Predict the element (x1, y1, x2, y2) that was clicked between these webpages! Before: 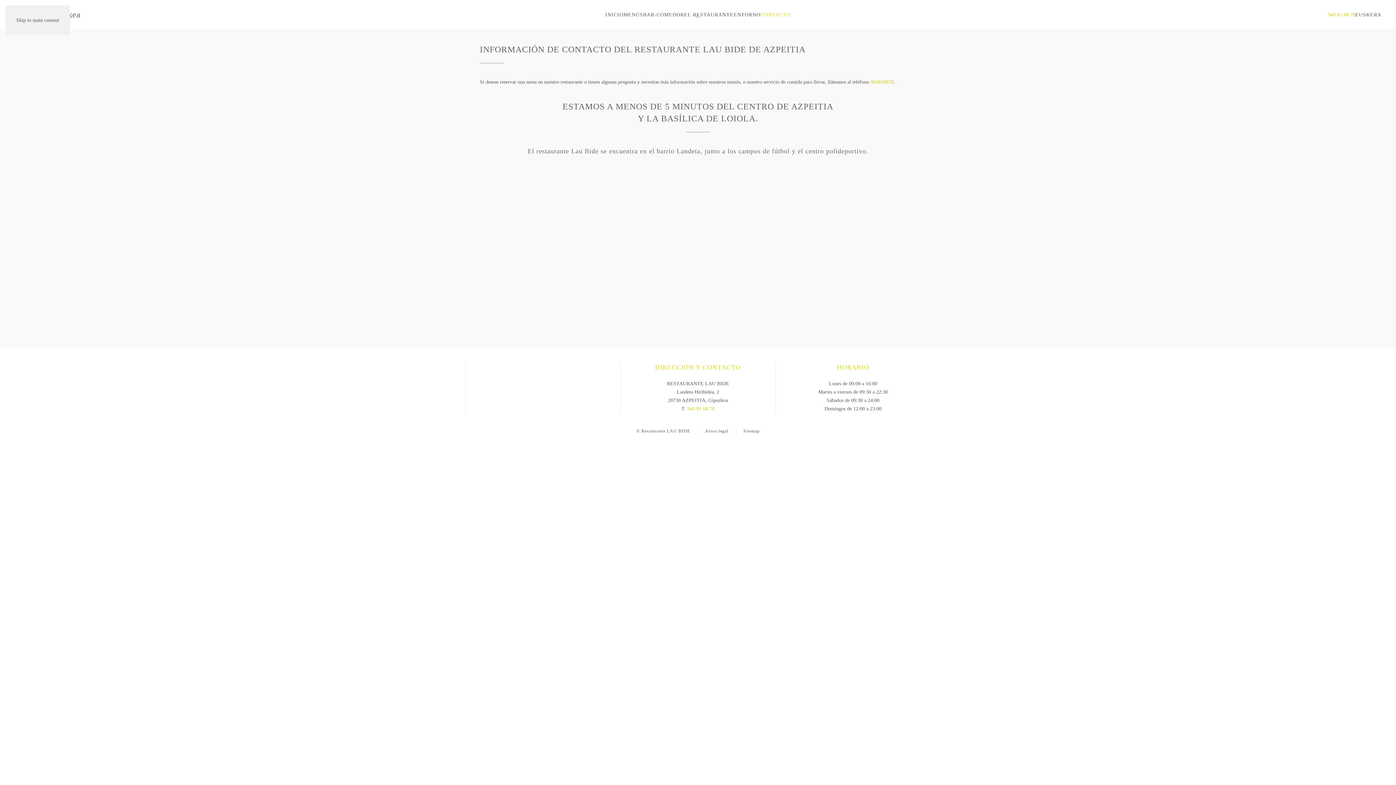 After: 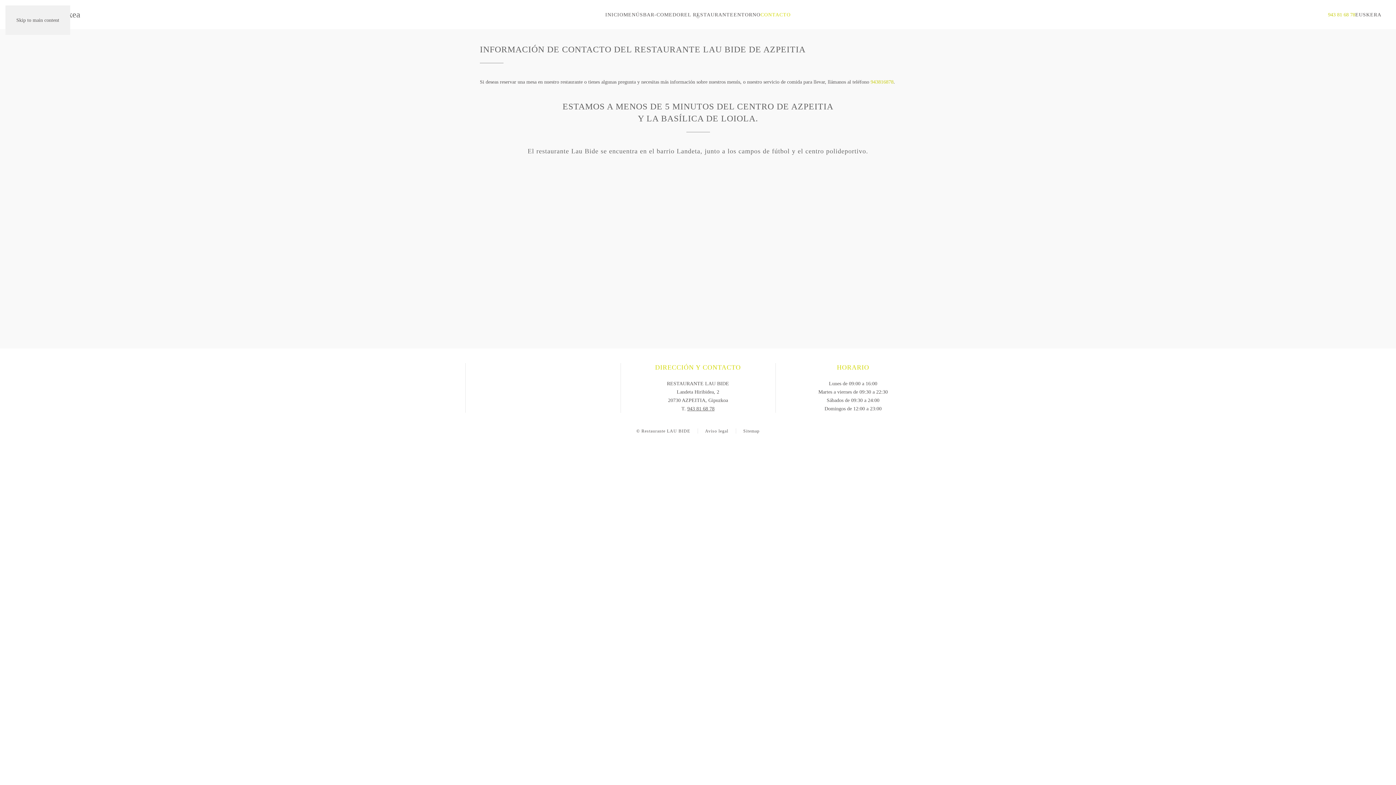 Action: bbox: (687, 406, 714, 411) label: 943 81 68 78